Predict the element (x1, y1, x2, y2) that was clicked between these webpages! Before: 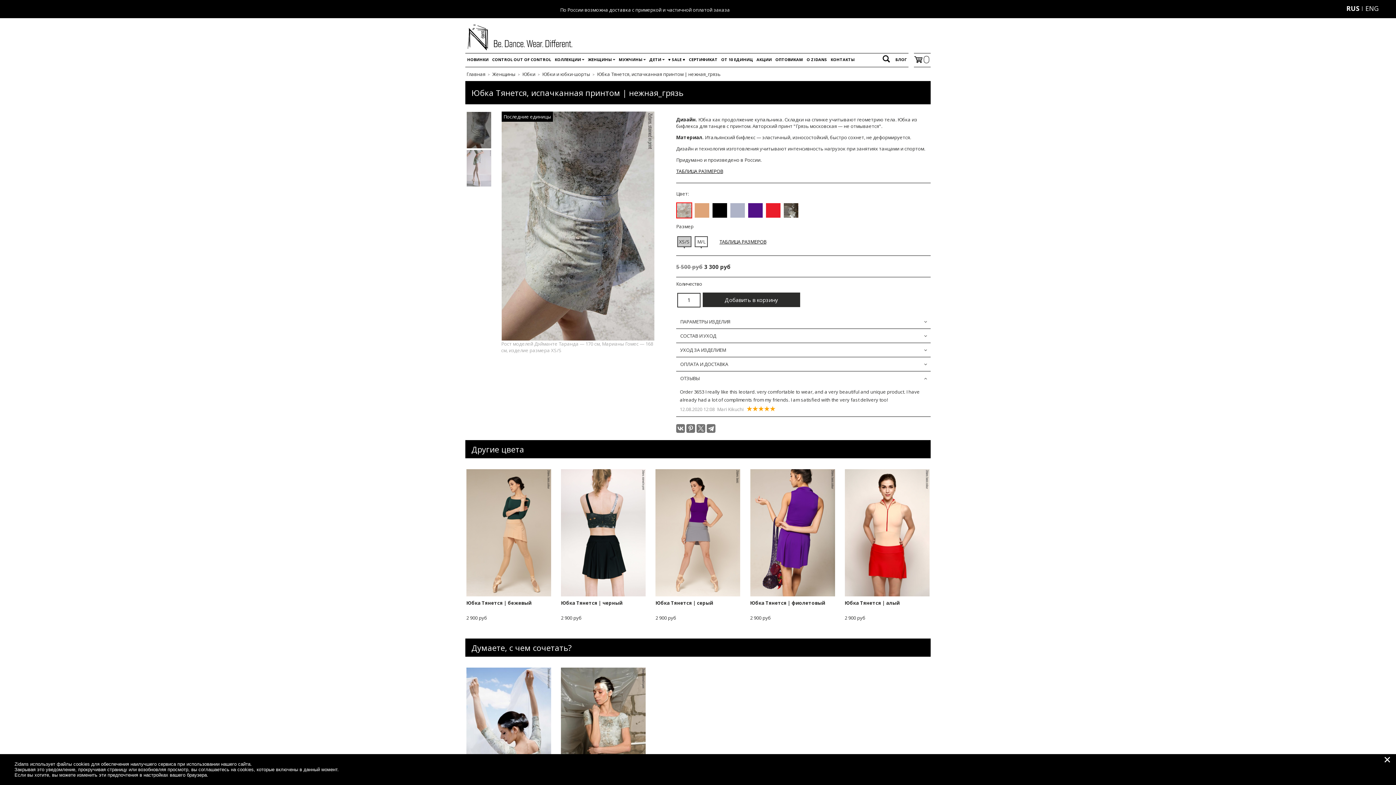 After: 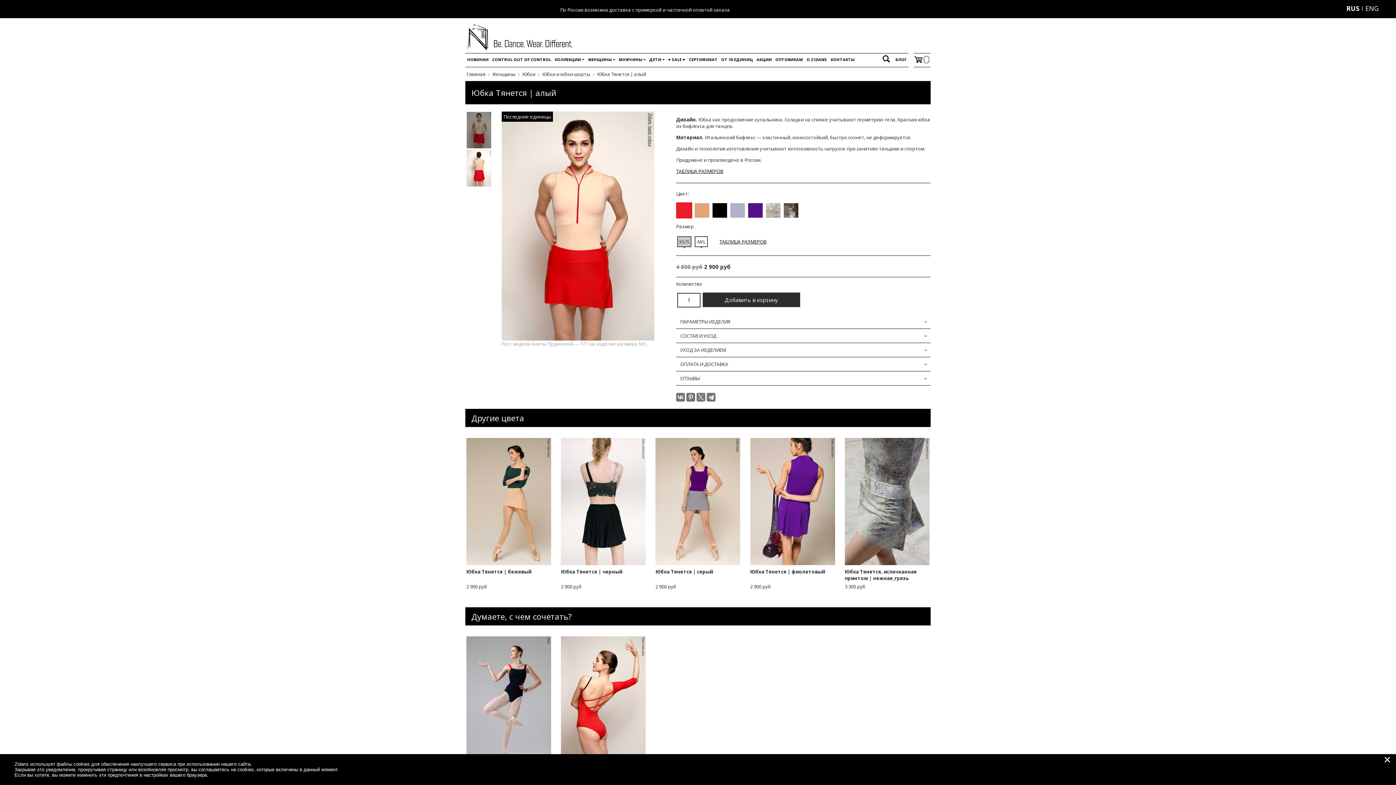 Action: bbox: (765, 202, 781, 218)